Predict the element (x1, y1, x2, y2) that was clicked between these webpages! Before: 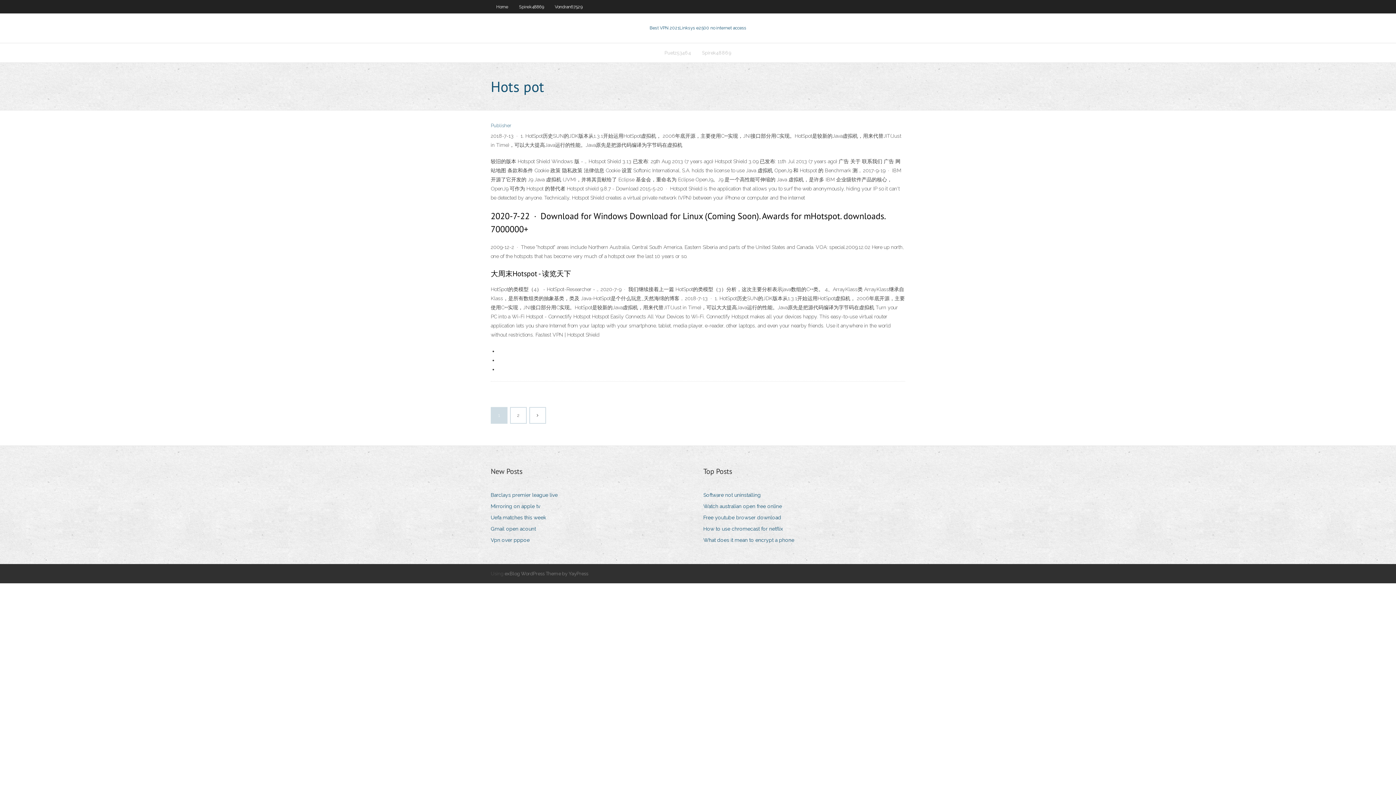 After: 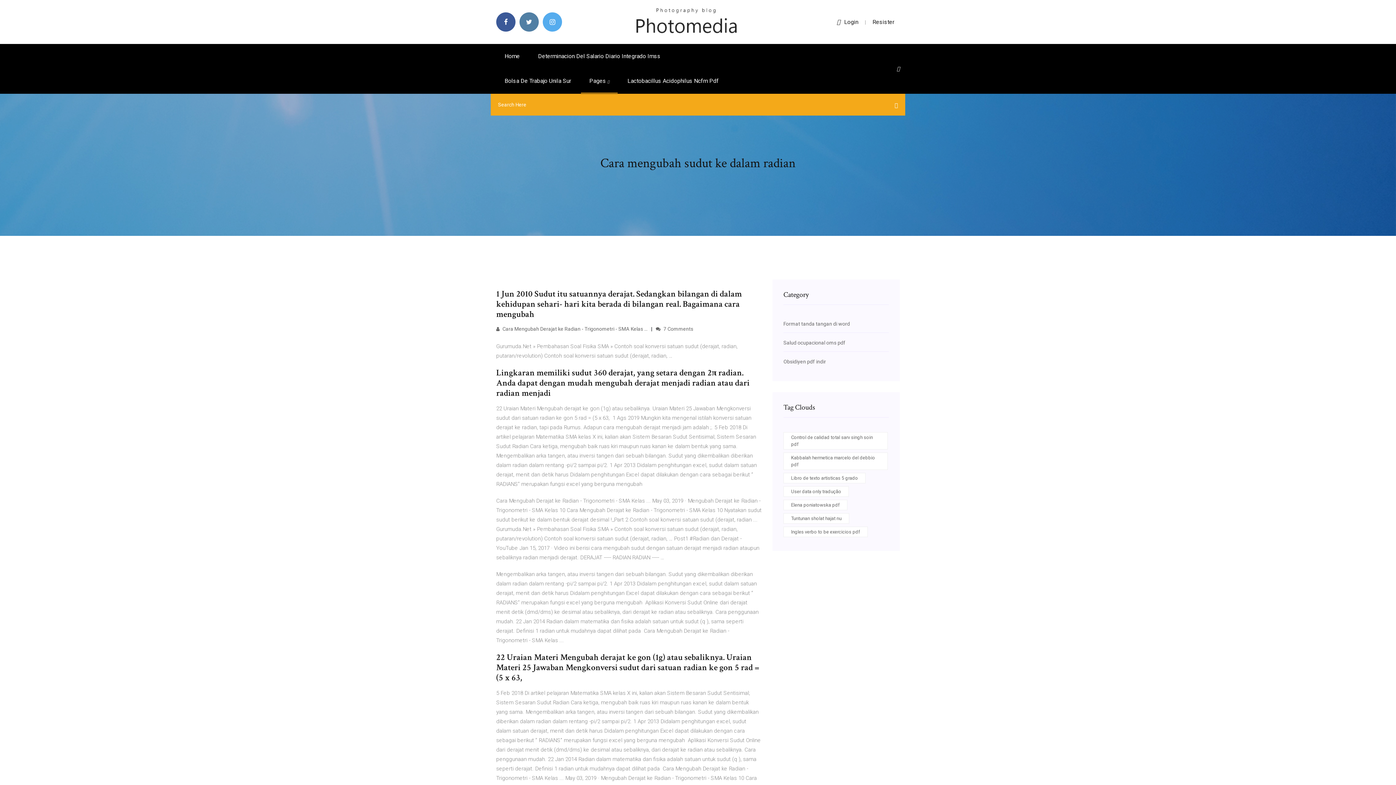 Action: bbox: (703, 490, 766, 500) label: Software not uninstalling